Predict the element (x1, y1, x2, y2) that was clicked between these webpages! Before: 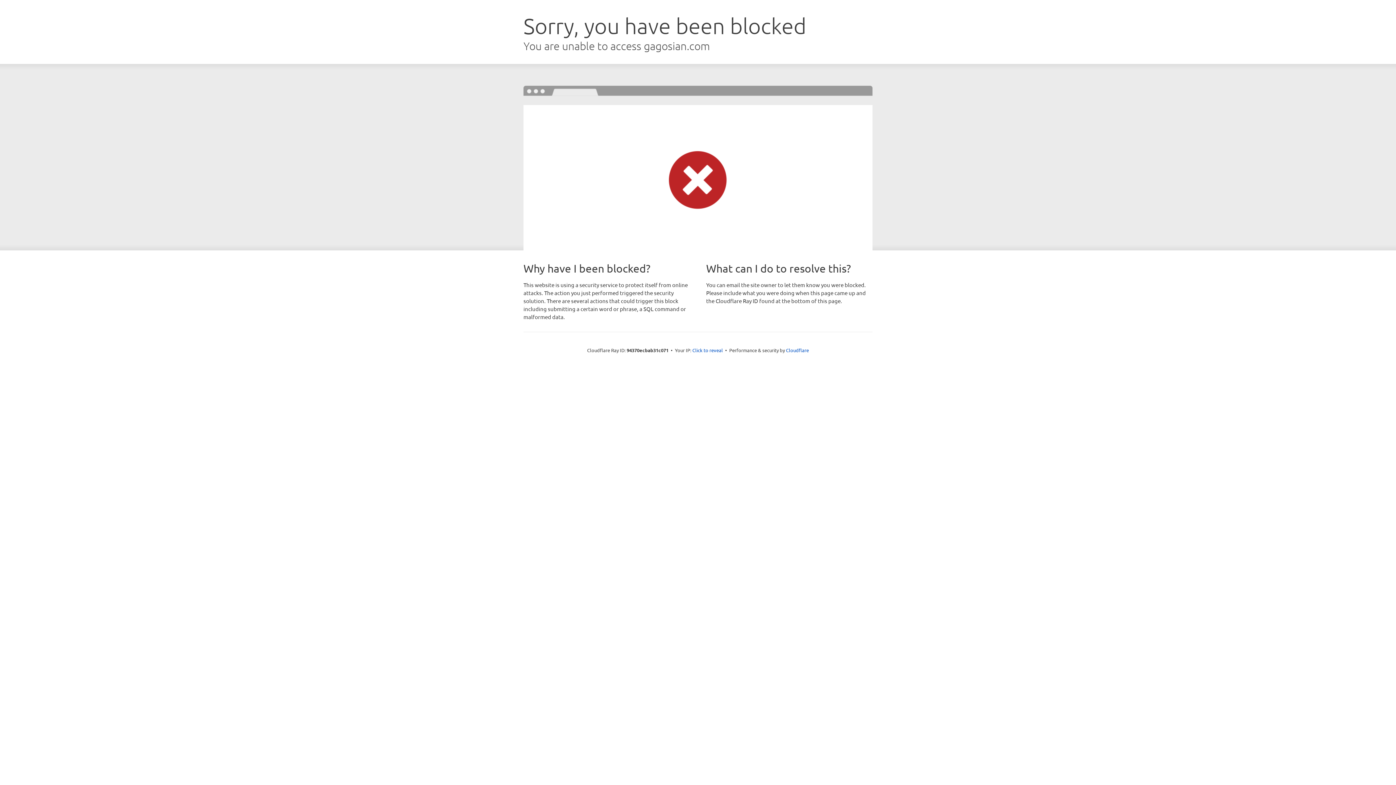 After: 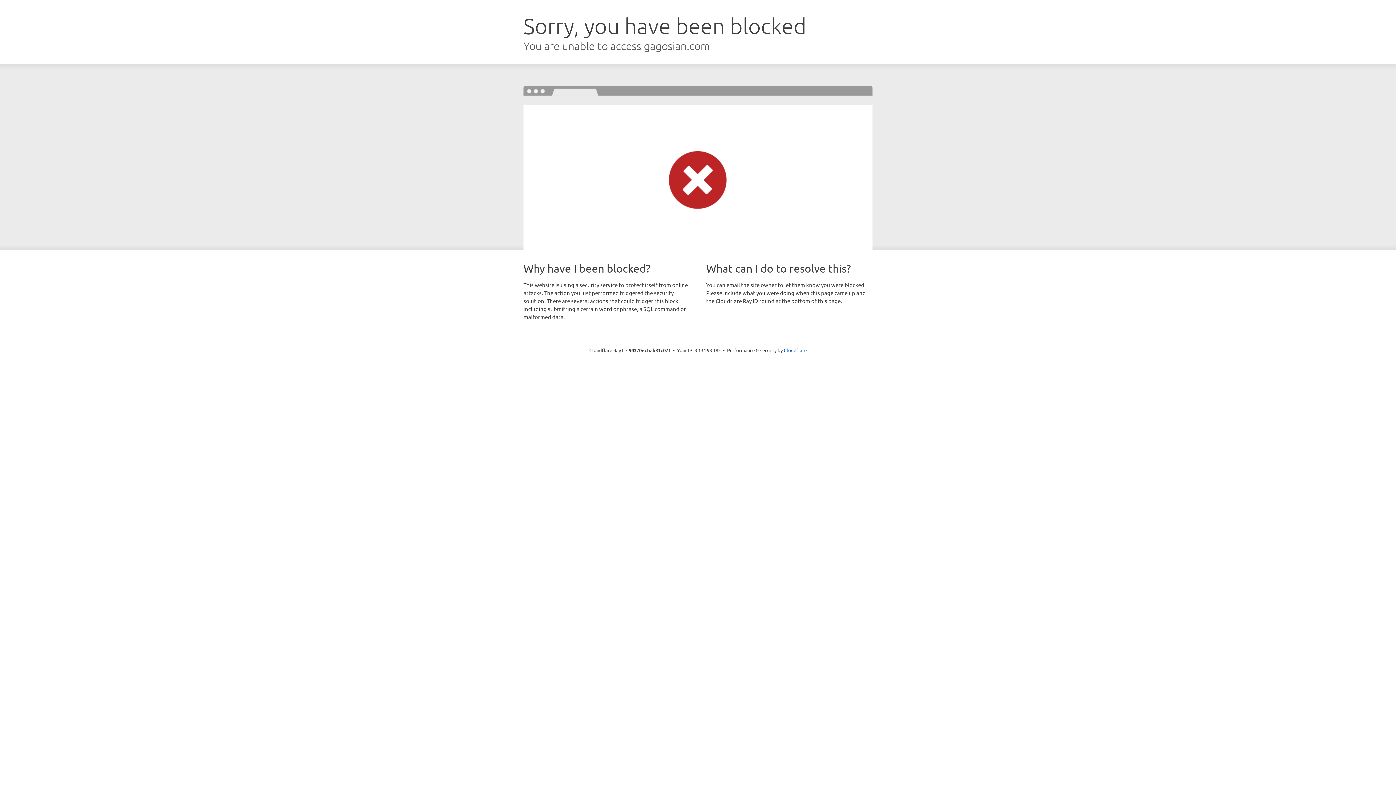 Action: bbox: (692, 346, 723, 353) label: Click to reveal